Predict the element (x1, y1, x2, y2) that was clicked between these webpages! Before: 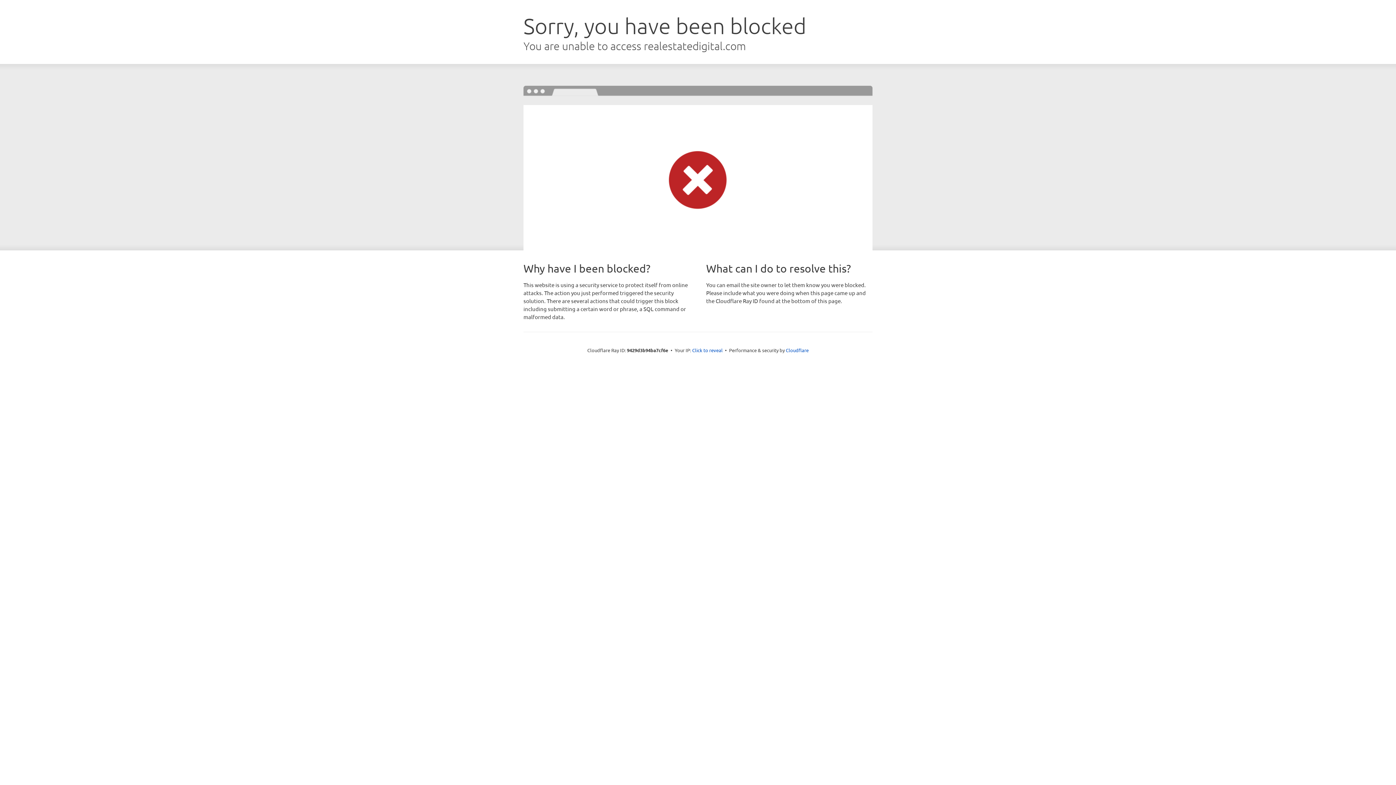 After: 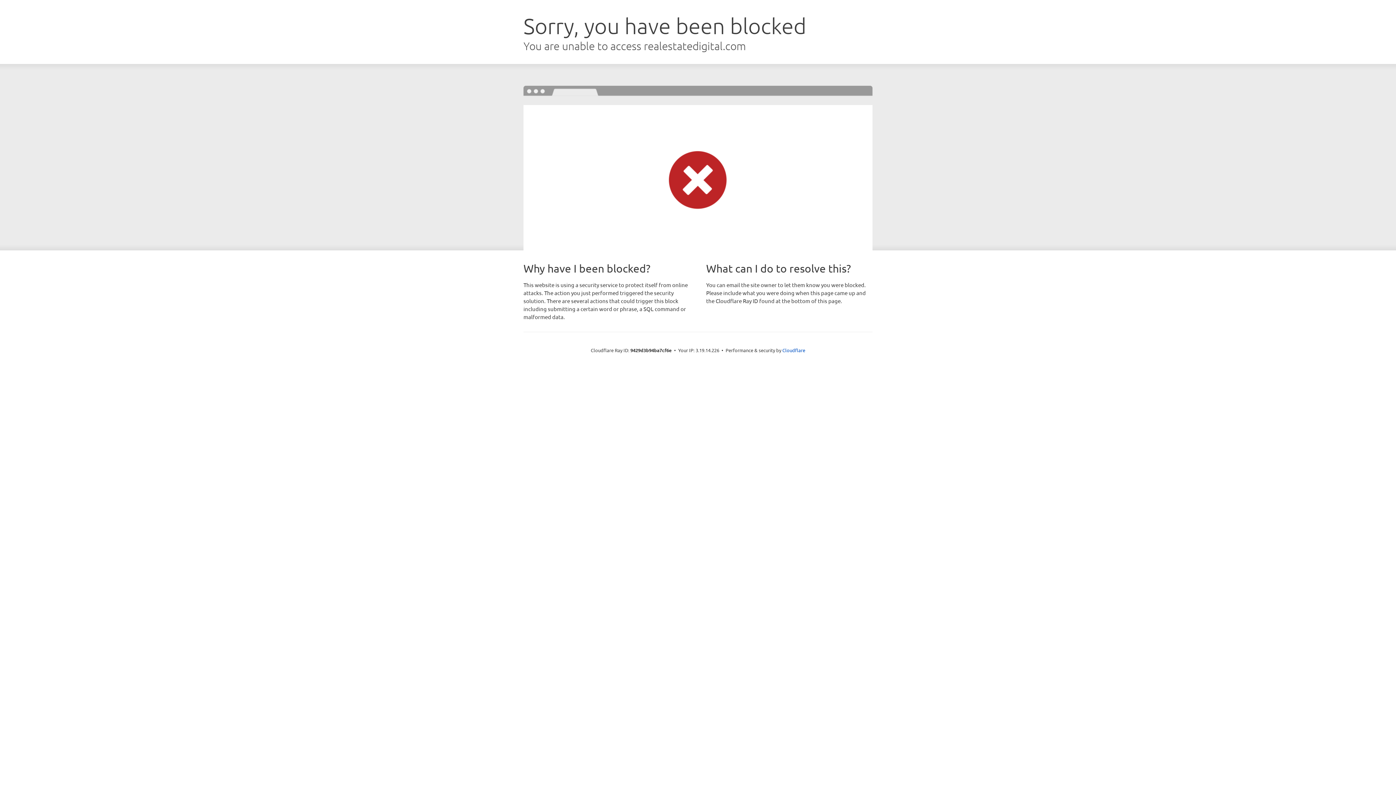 Action: label: Click to reveal bbox: (692, 346, 722, 353)